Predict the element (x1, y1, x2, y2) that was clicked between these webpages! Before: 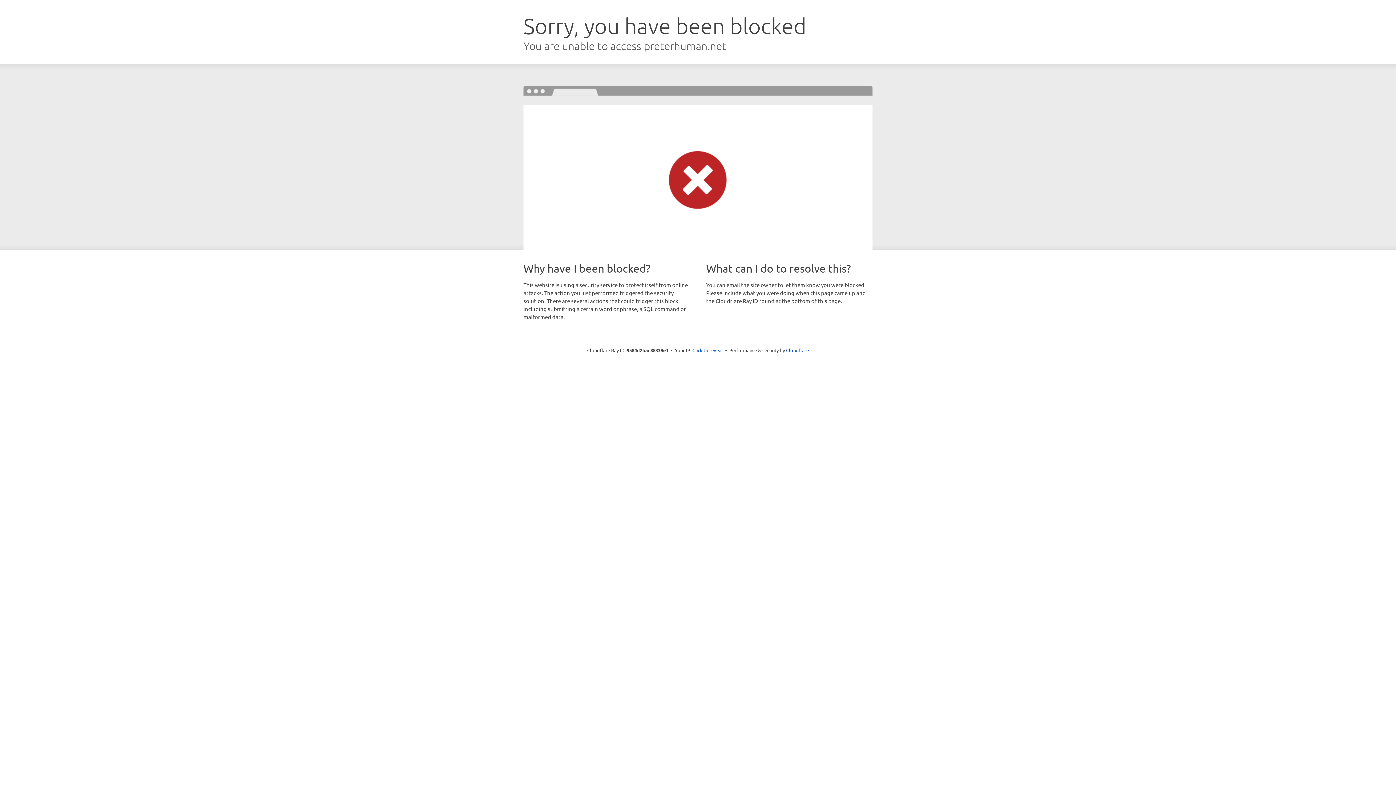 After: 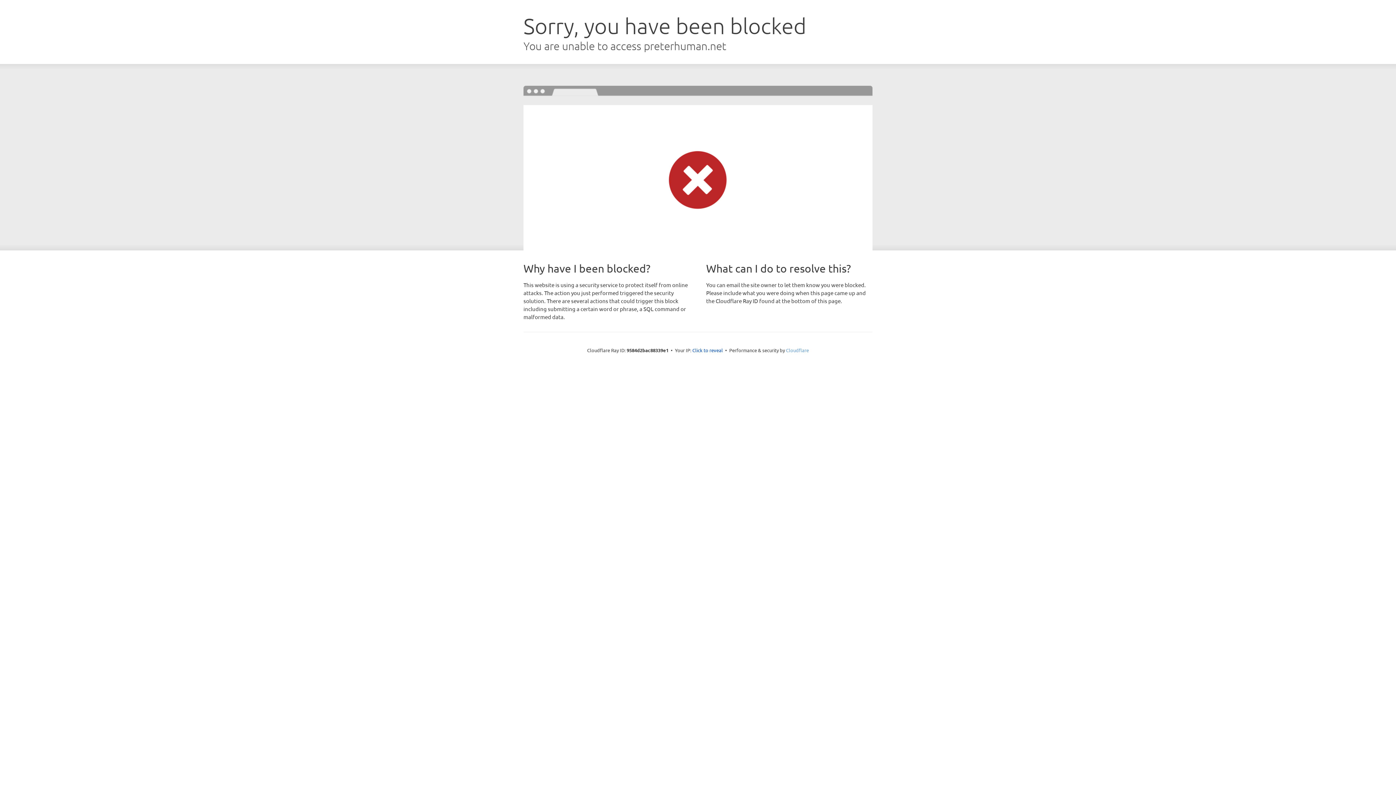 Action: bbox: (786, 347, 809, 353) label: Cloudflare